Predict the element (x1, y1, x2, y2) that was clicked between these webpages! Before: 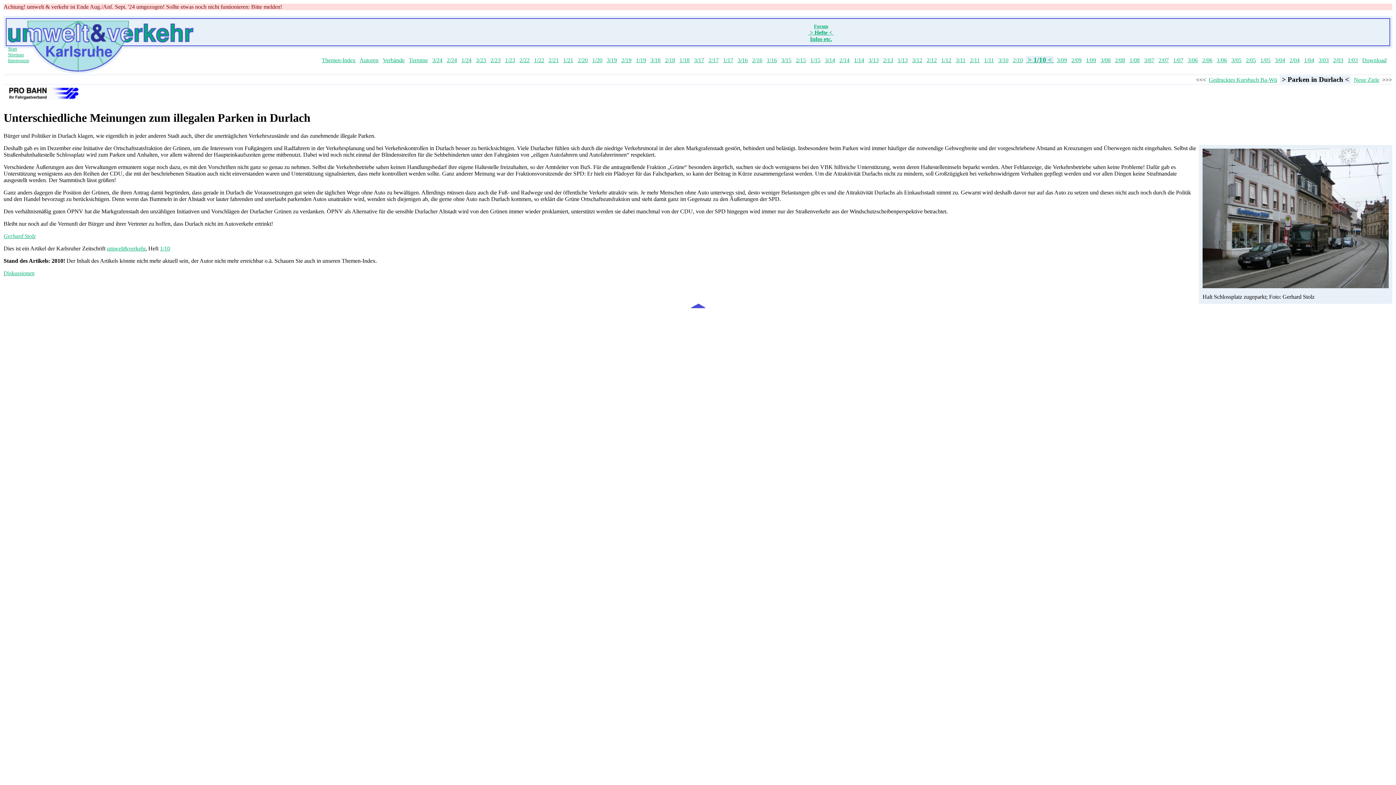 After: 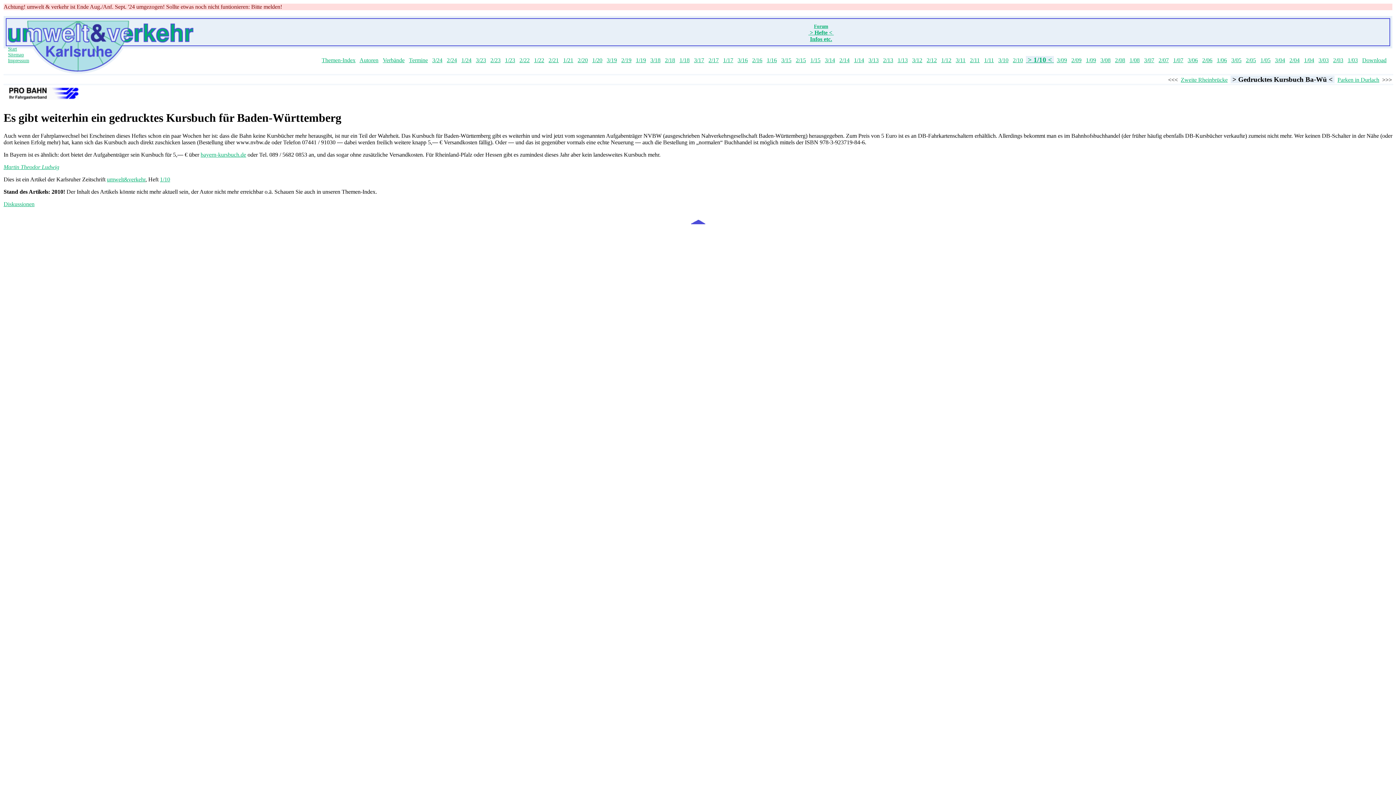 Action: bbox: (1209, 76, 1277, 82) label: Gedrucktes Kursbuch Ba-Wü